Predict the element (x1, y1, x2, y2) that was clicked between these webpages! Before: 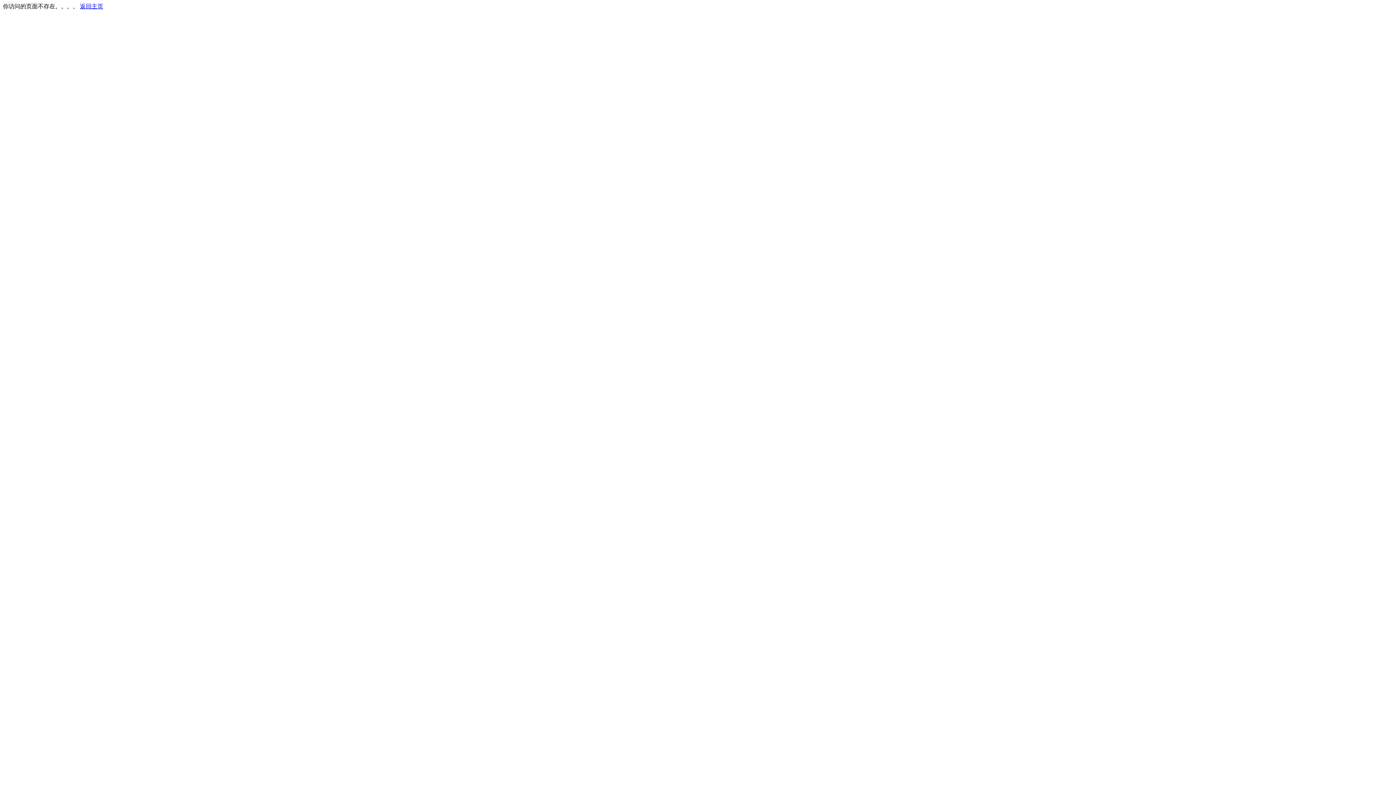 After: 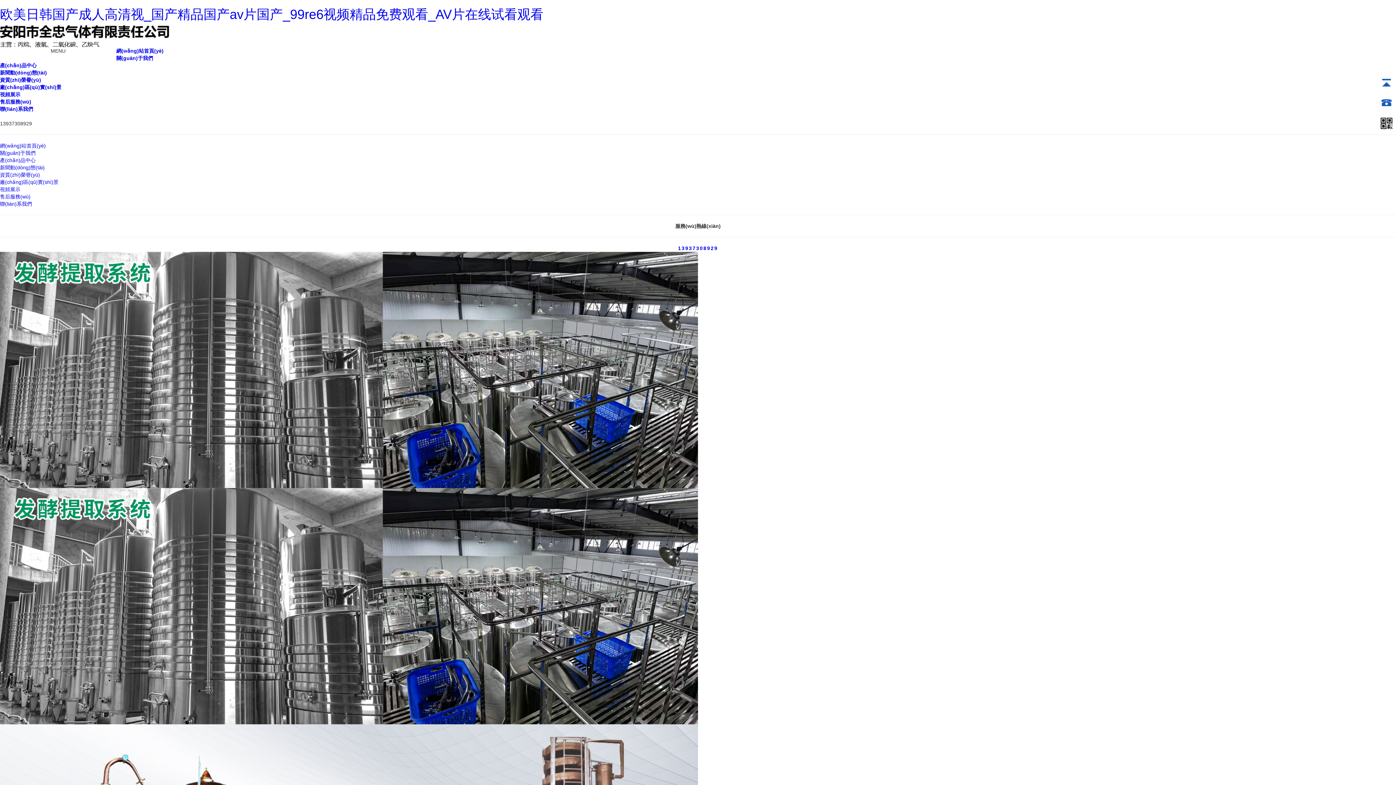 Action: bbox: (80, 3, 103, 9) label: 返回主页